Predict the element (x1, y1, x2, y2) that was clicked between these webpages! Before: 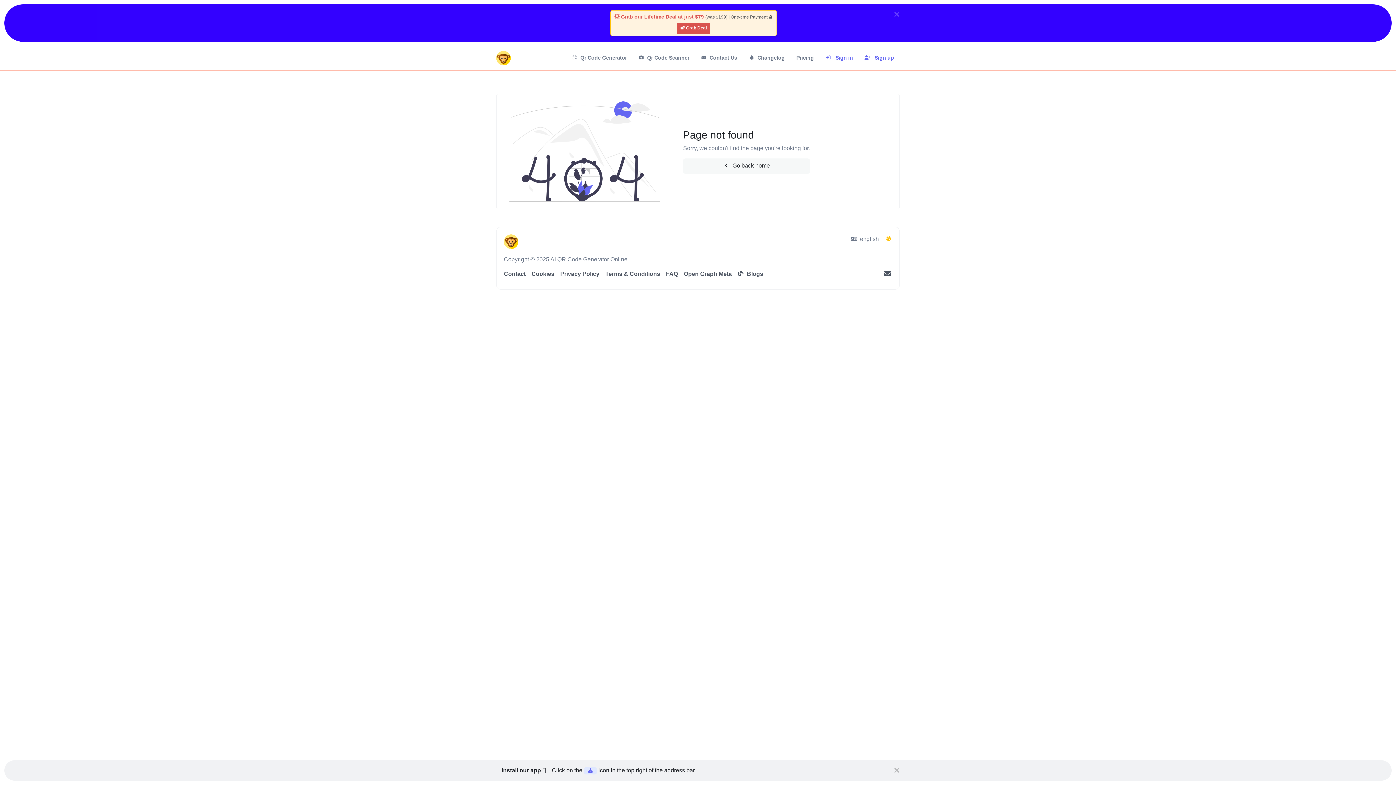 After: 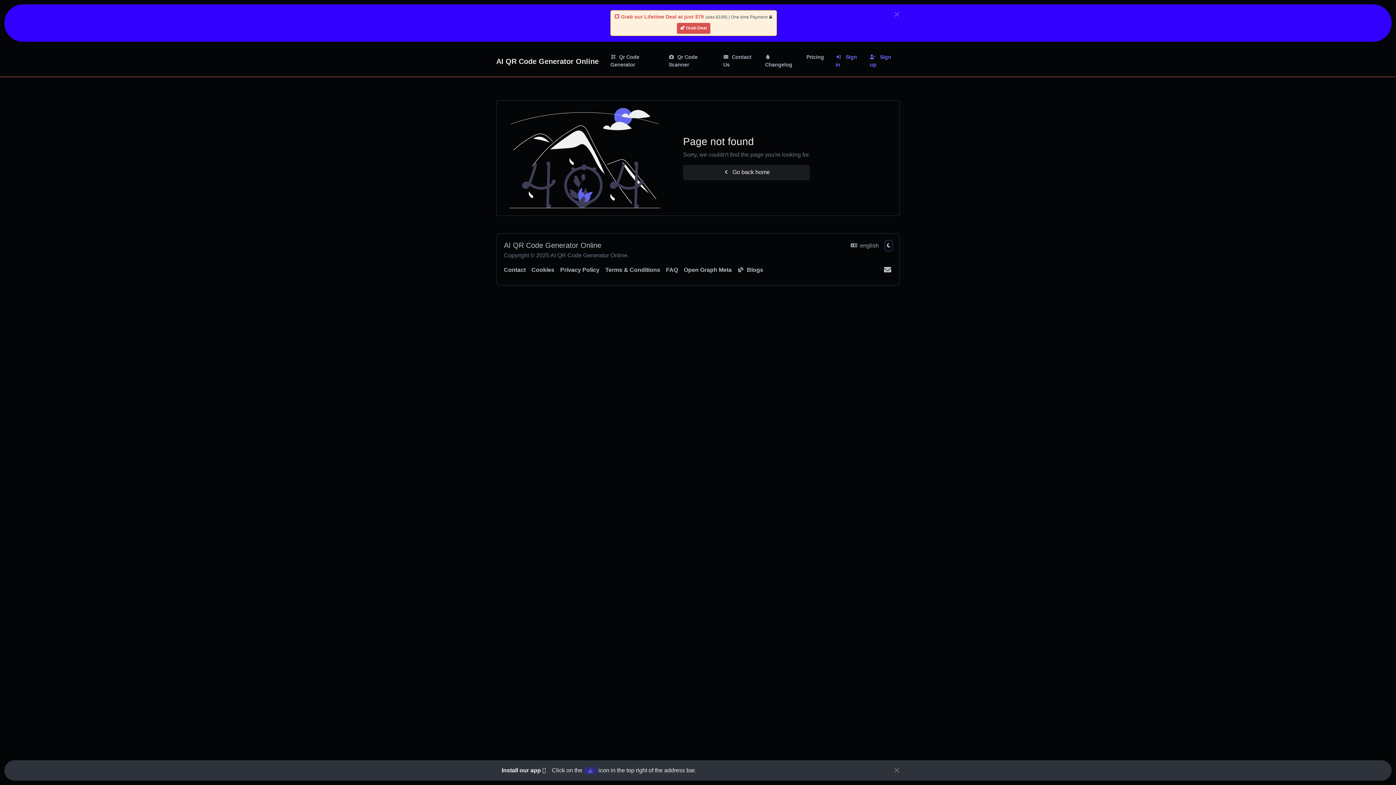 Action: bbox: (885, 234, 892, 243)